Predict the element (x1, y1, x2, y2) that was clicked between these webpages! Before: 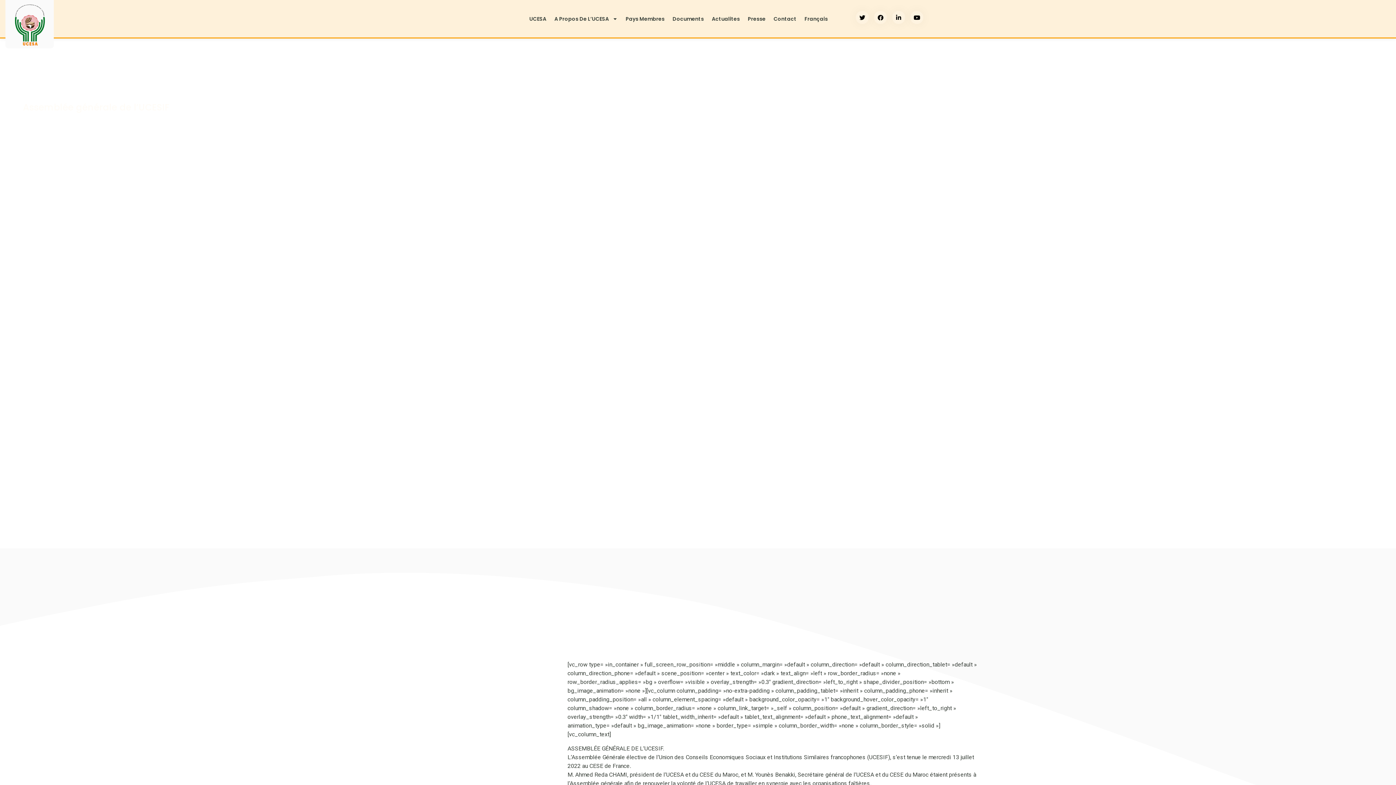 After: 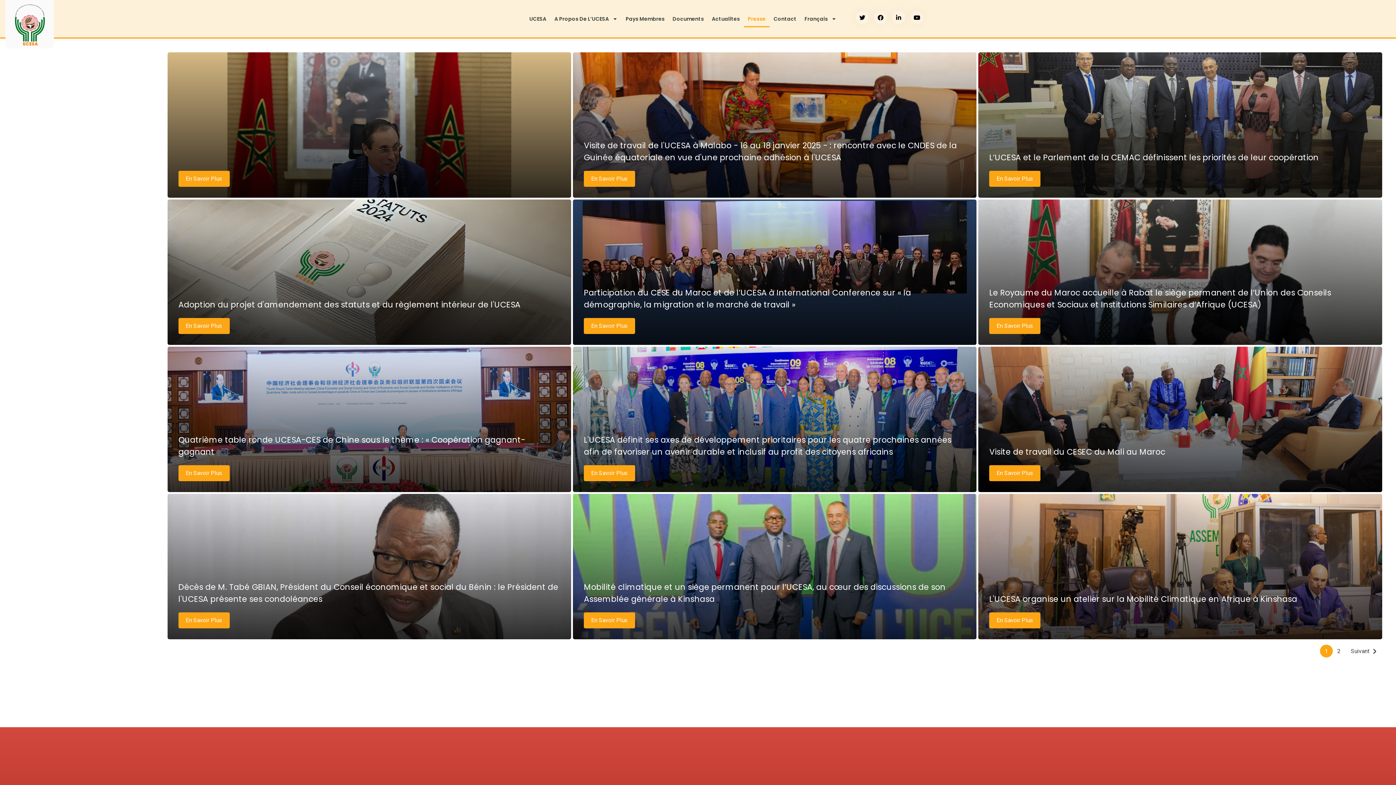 Action: label: Presse bbox: (744, 10, 769, 27)